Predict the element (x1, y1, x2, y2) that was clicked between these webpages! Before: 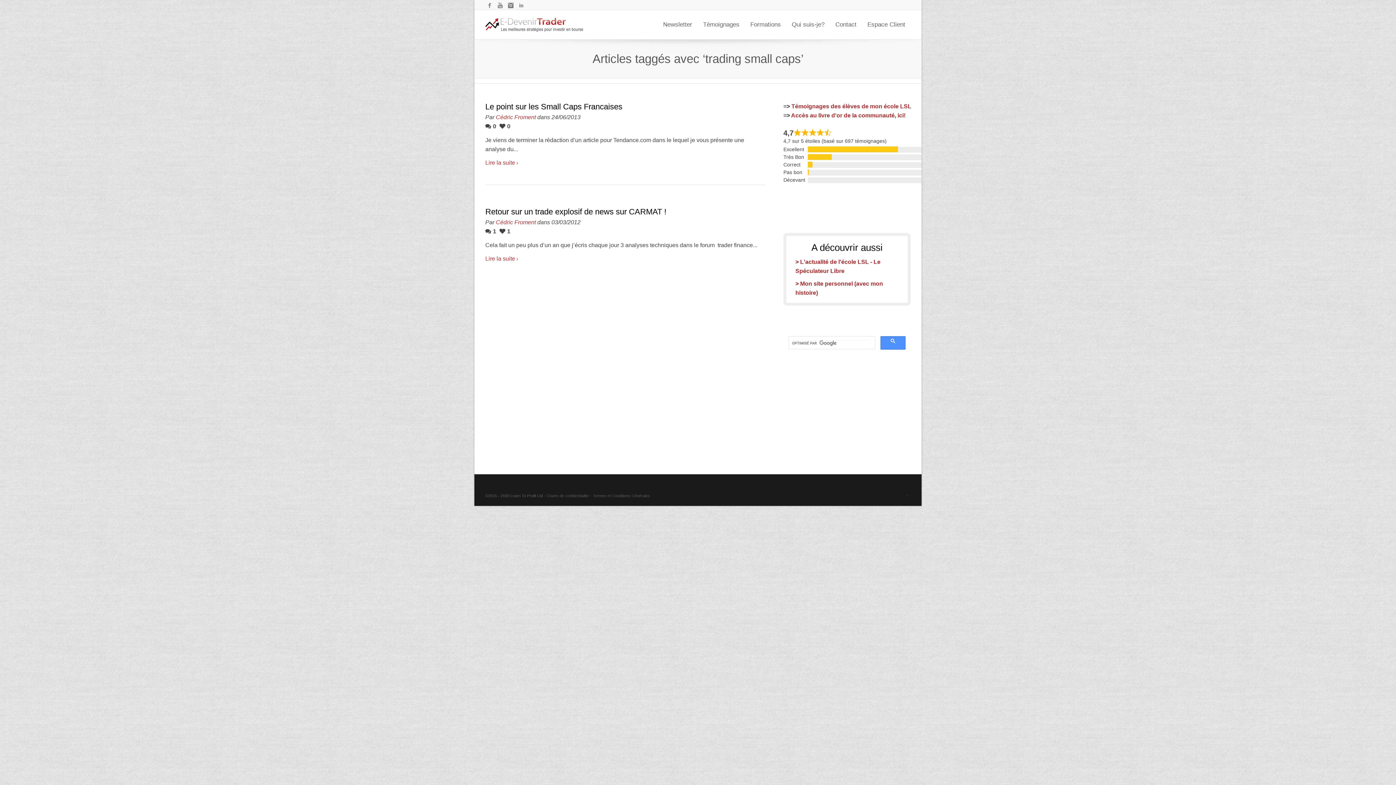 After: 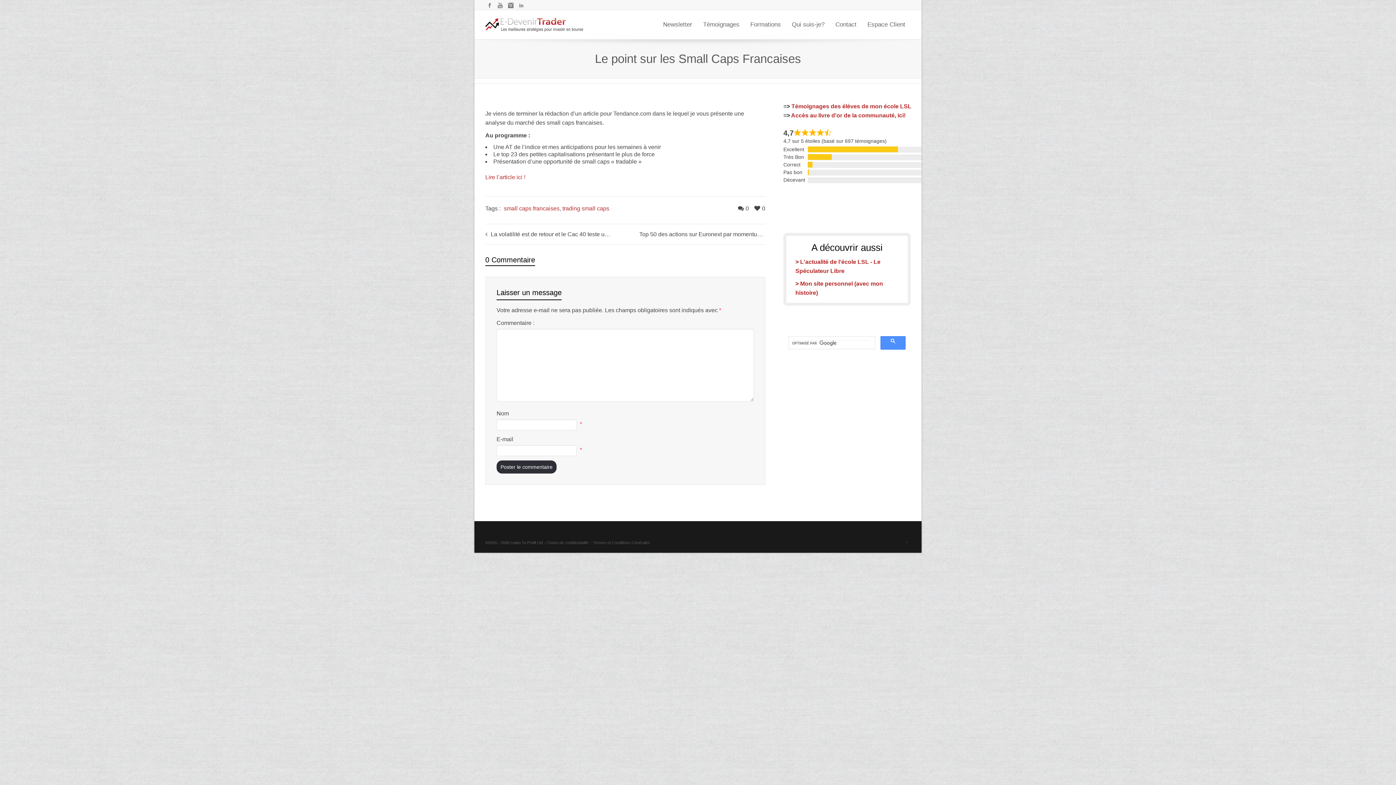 Action: bbox: (485, 102, 622, 111) label: Le point sur les Small Caps Francaises